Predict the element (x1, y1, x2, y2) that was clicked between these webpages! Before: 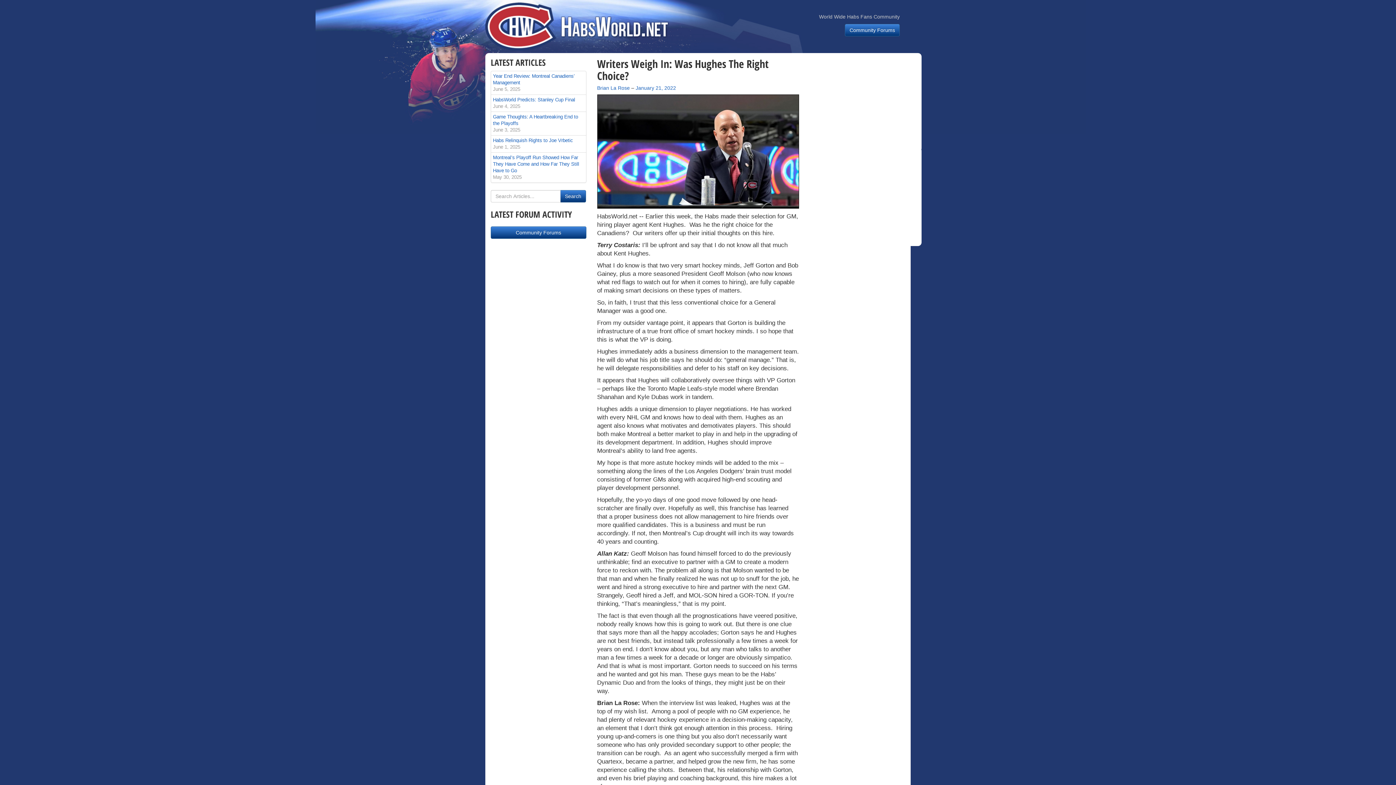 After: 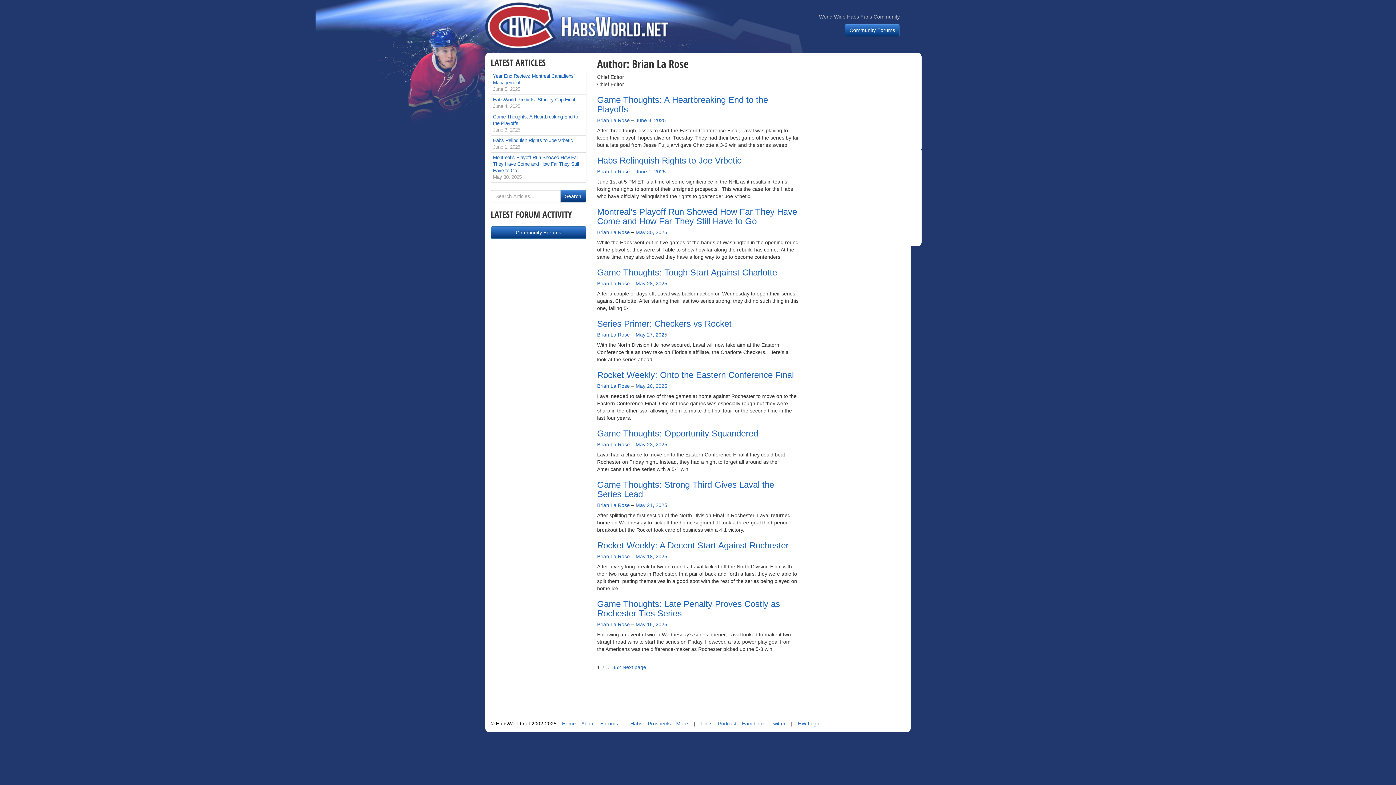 Action: bbox: (597, 85, 630, 90) label: Brian La Rose